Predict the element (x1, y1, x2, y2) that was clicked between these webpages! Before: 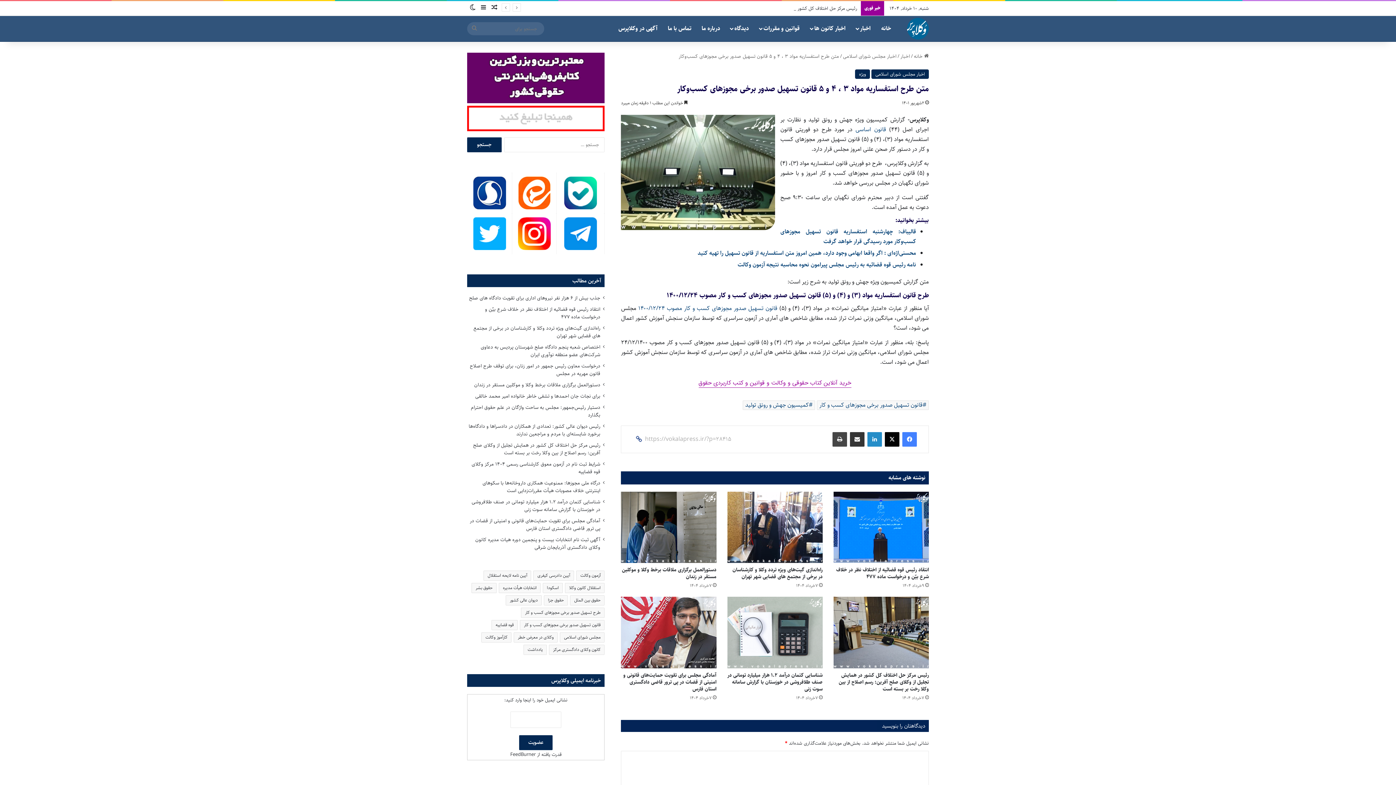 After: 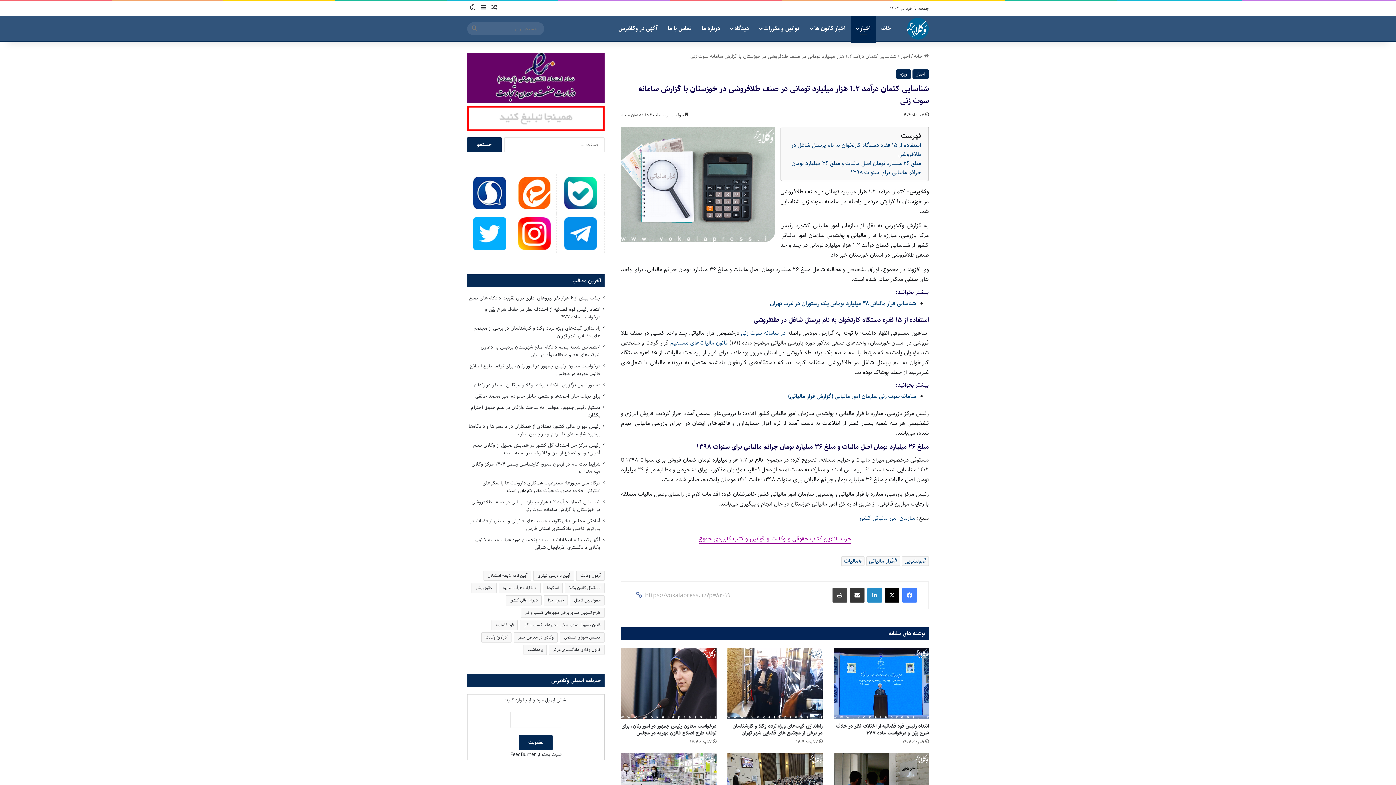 Action: bbox: (727, 597, 822, 668) label: شناسایی کتمان درآمد ۱.۲ هزار میلیارد تومانی در صنف طلافروشی در خوزستان با گزارش سامانه سوت زنی